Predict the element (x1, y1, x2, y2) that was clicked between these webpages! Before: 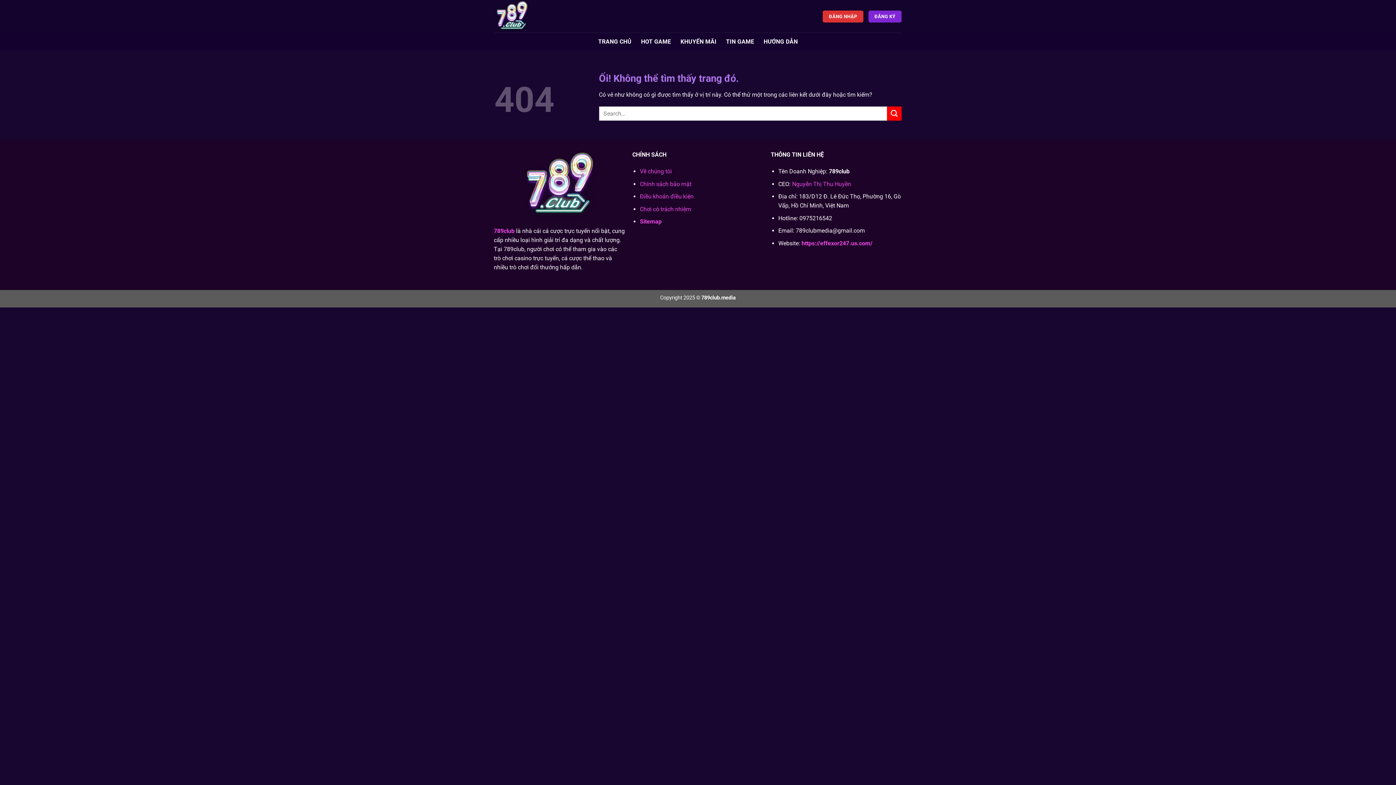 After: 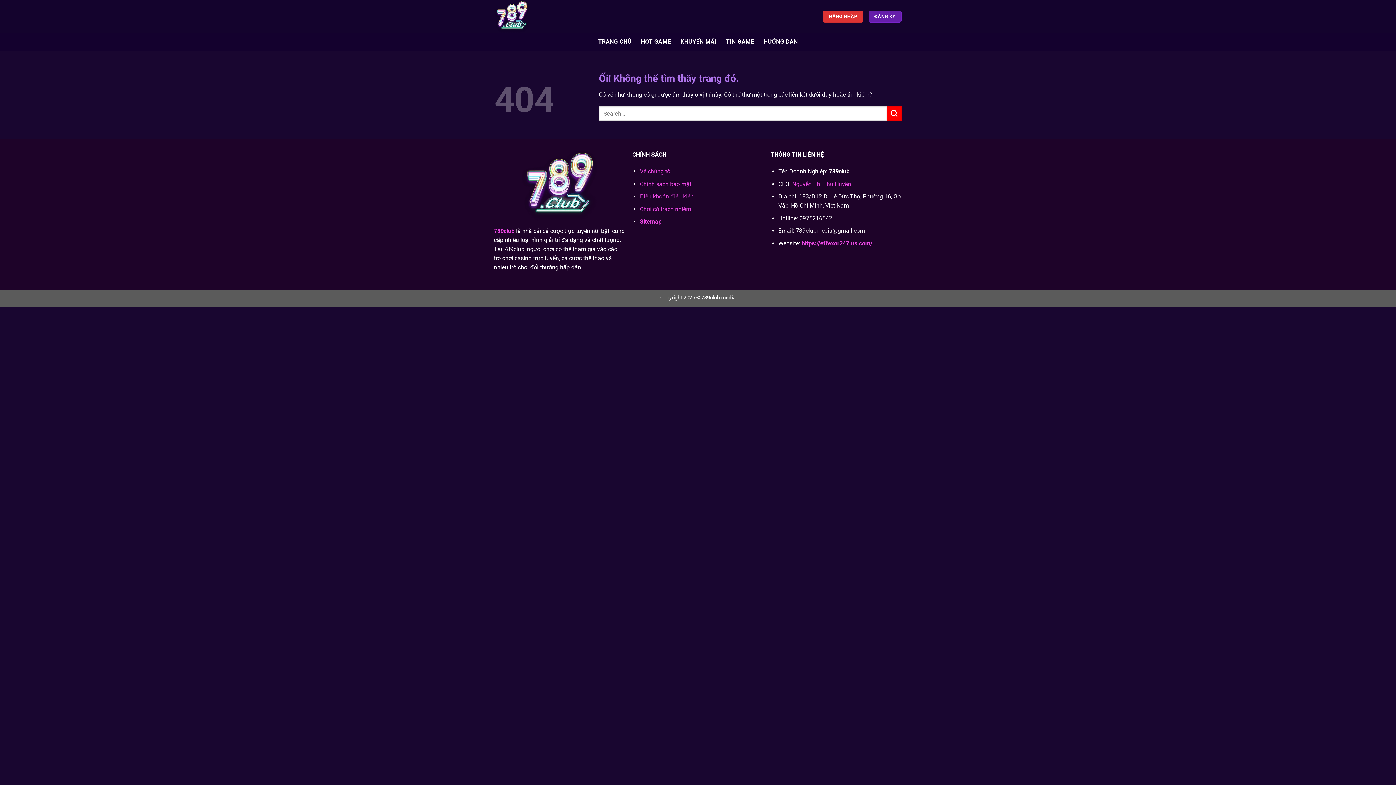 Action: label: ĐĂNG KÝ bbox: (868, 10, 901, 22)